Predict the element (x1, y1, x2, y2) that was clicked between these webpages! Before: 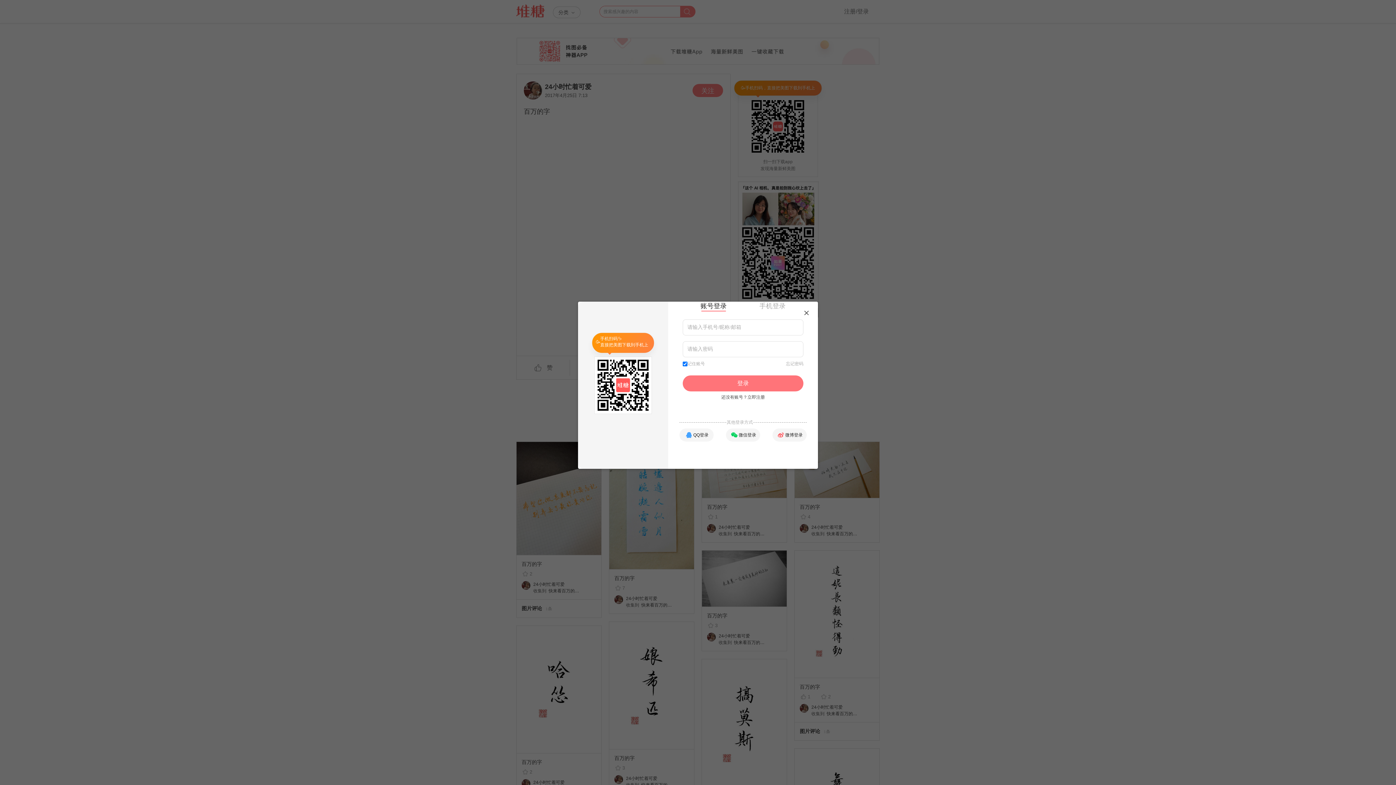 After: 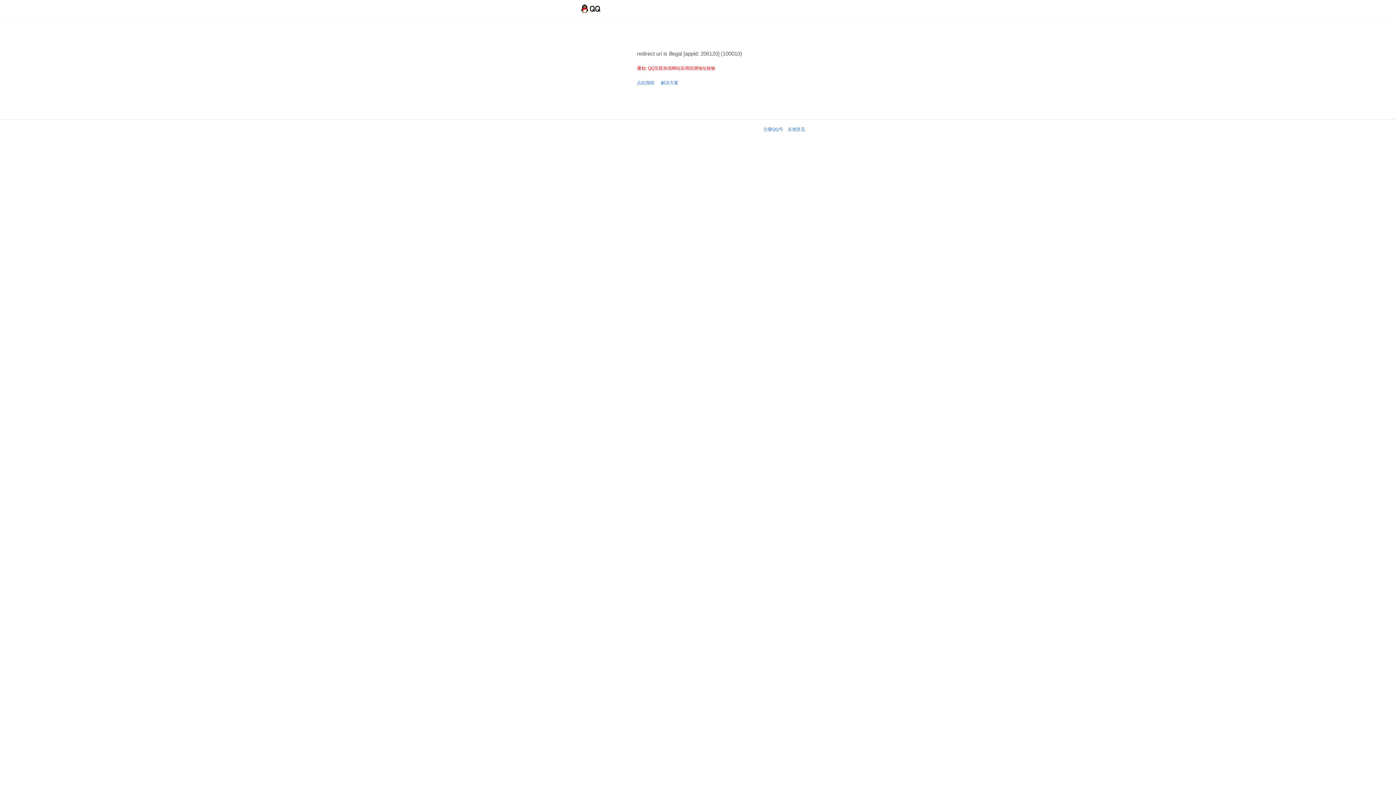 Action: bbox: (679, 428, 713, 441) label: QQ登录